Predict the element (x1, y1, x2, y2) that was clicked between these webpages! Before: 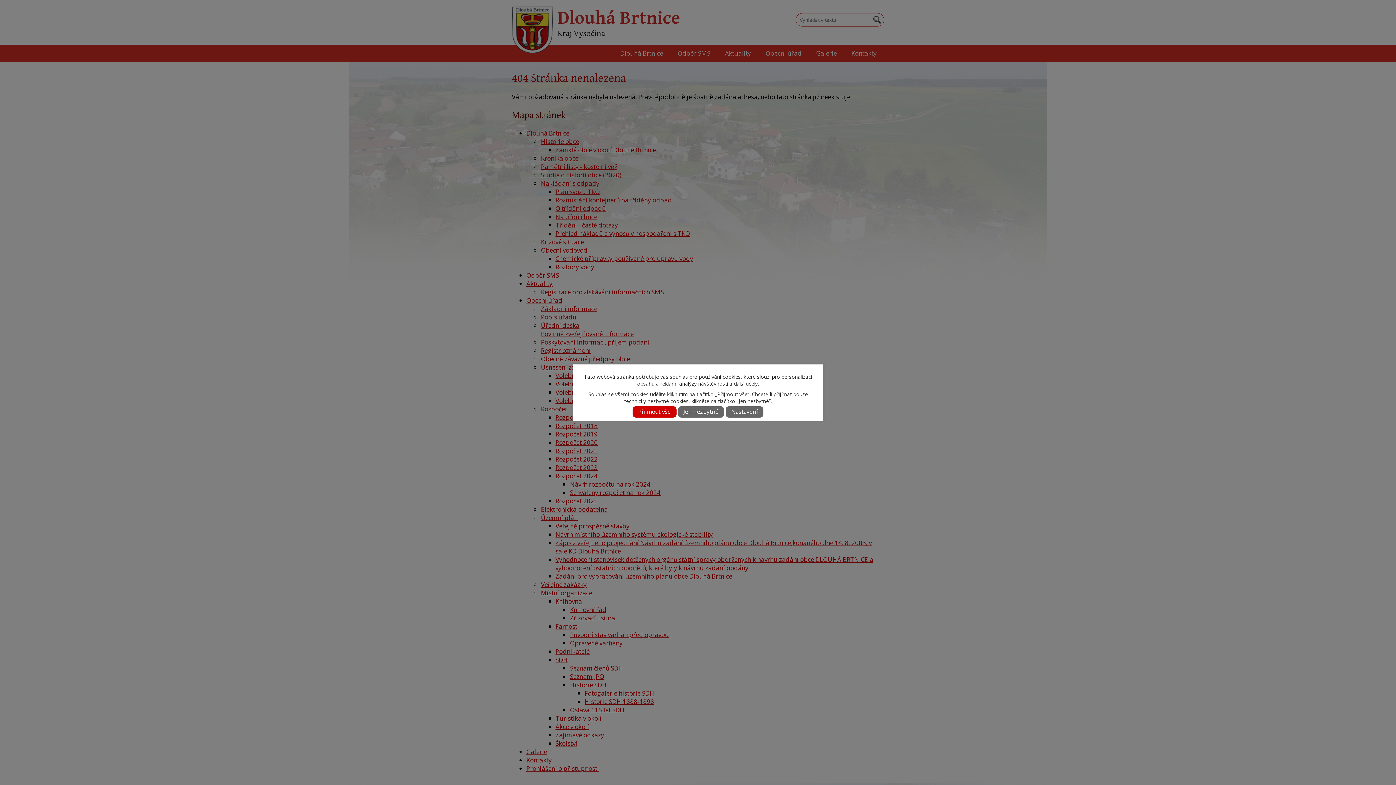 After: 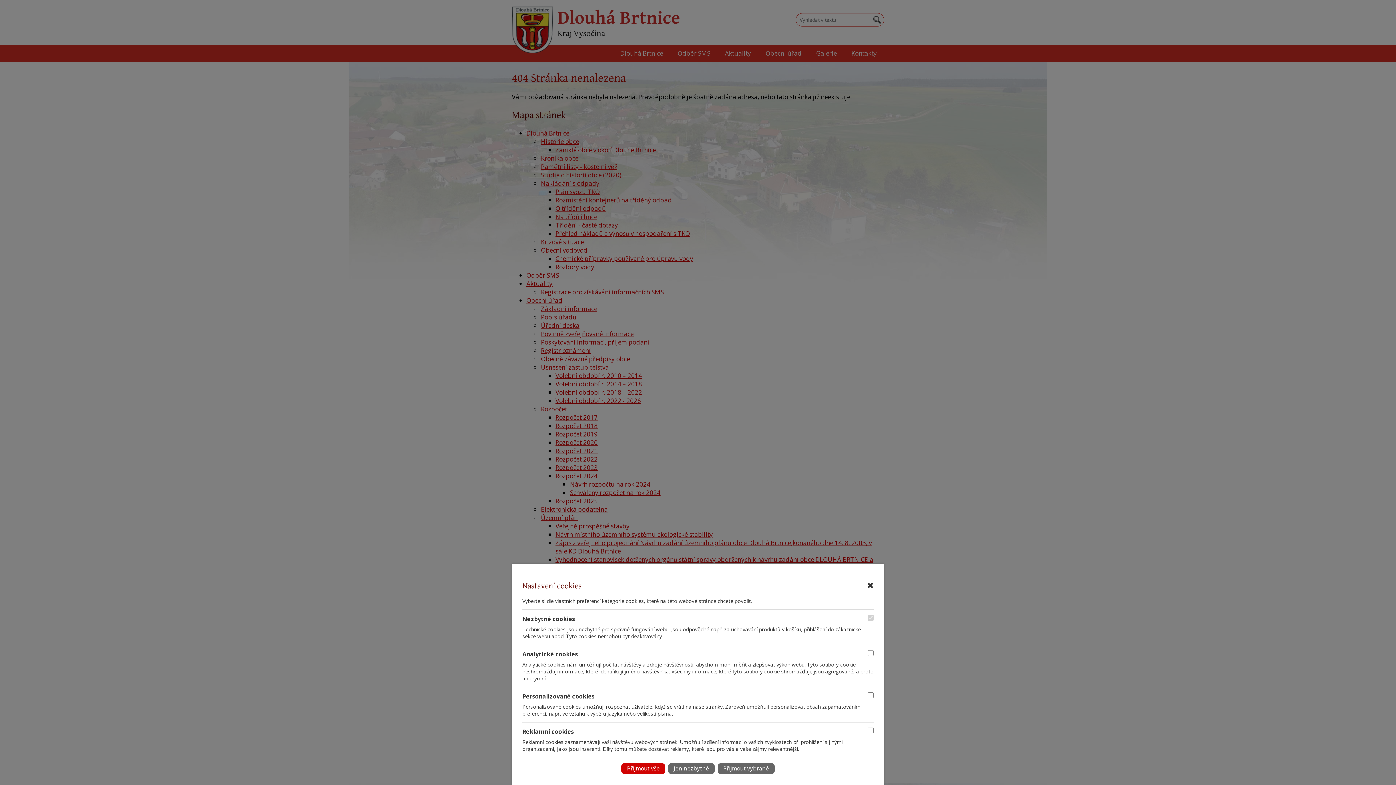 Action: bbox: (725, 406, 763, 417) label: Nastavení